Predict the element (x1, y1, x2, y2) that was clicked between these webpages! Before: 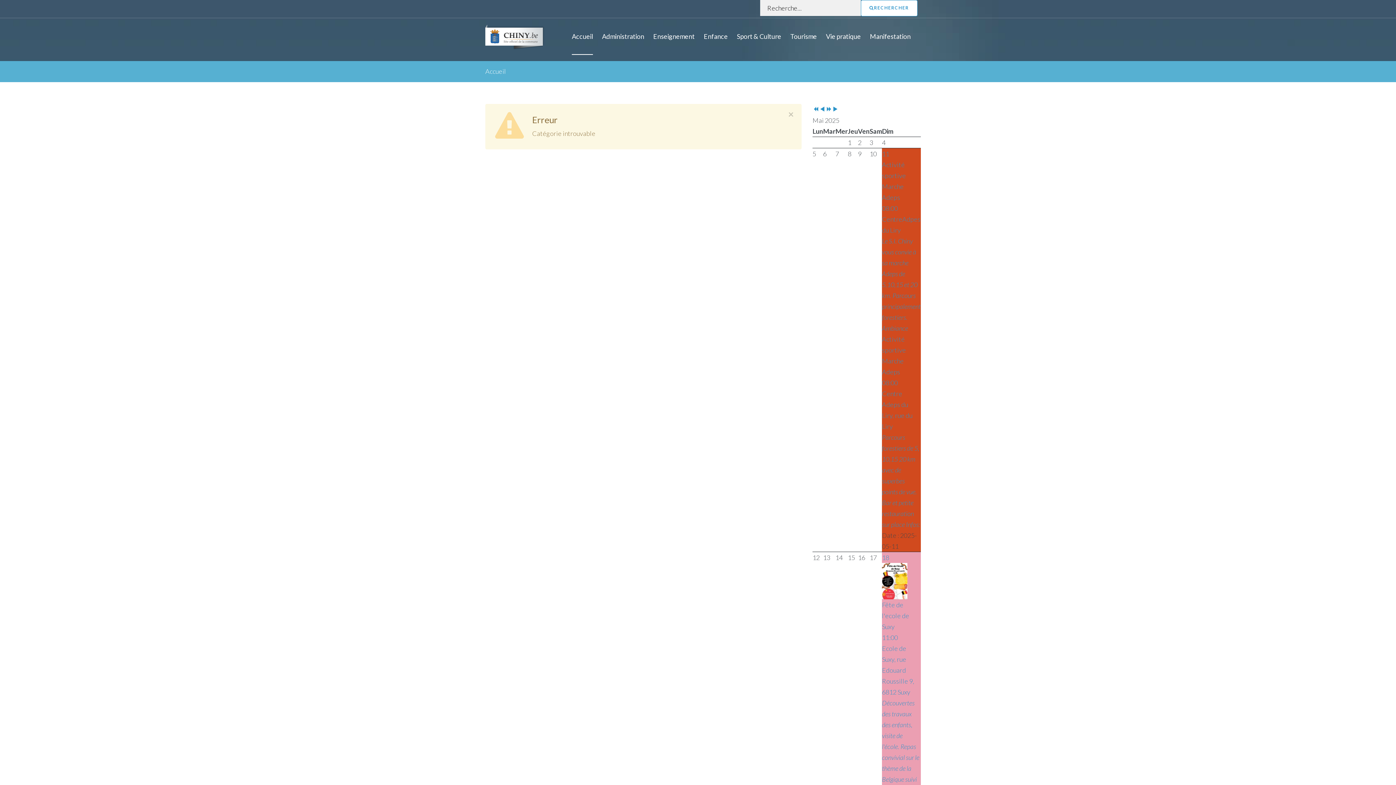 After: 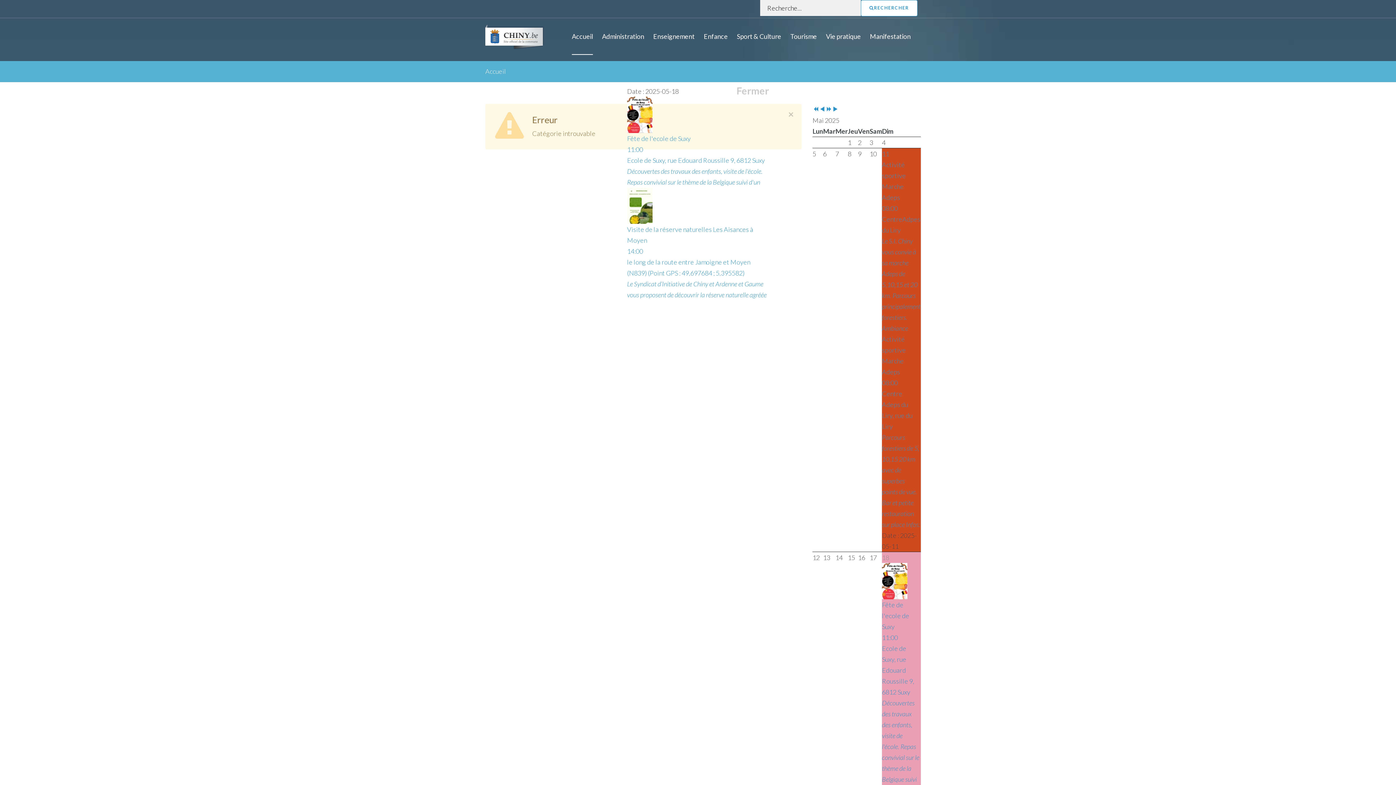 Action: label: 18 bbox: (882, 552, 921, 563)